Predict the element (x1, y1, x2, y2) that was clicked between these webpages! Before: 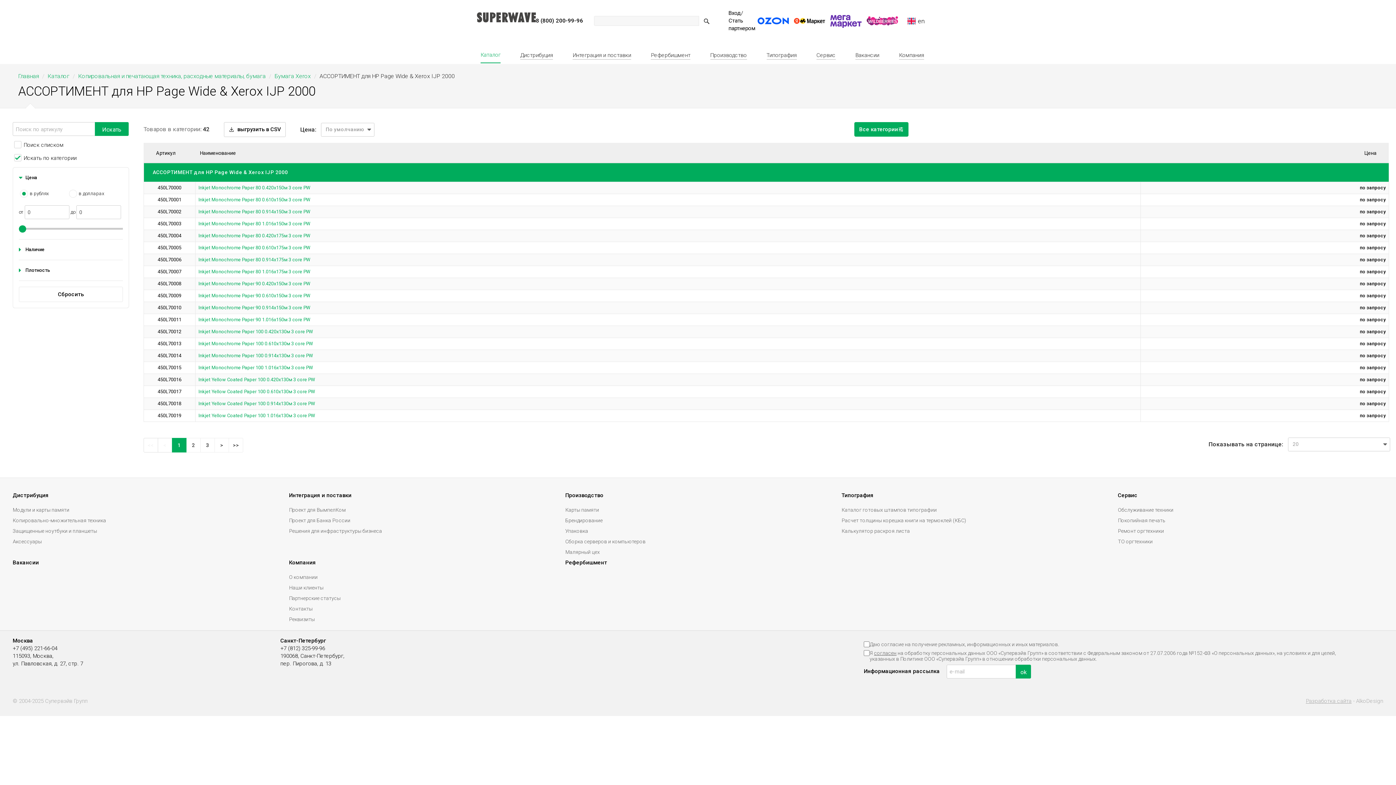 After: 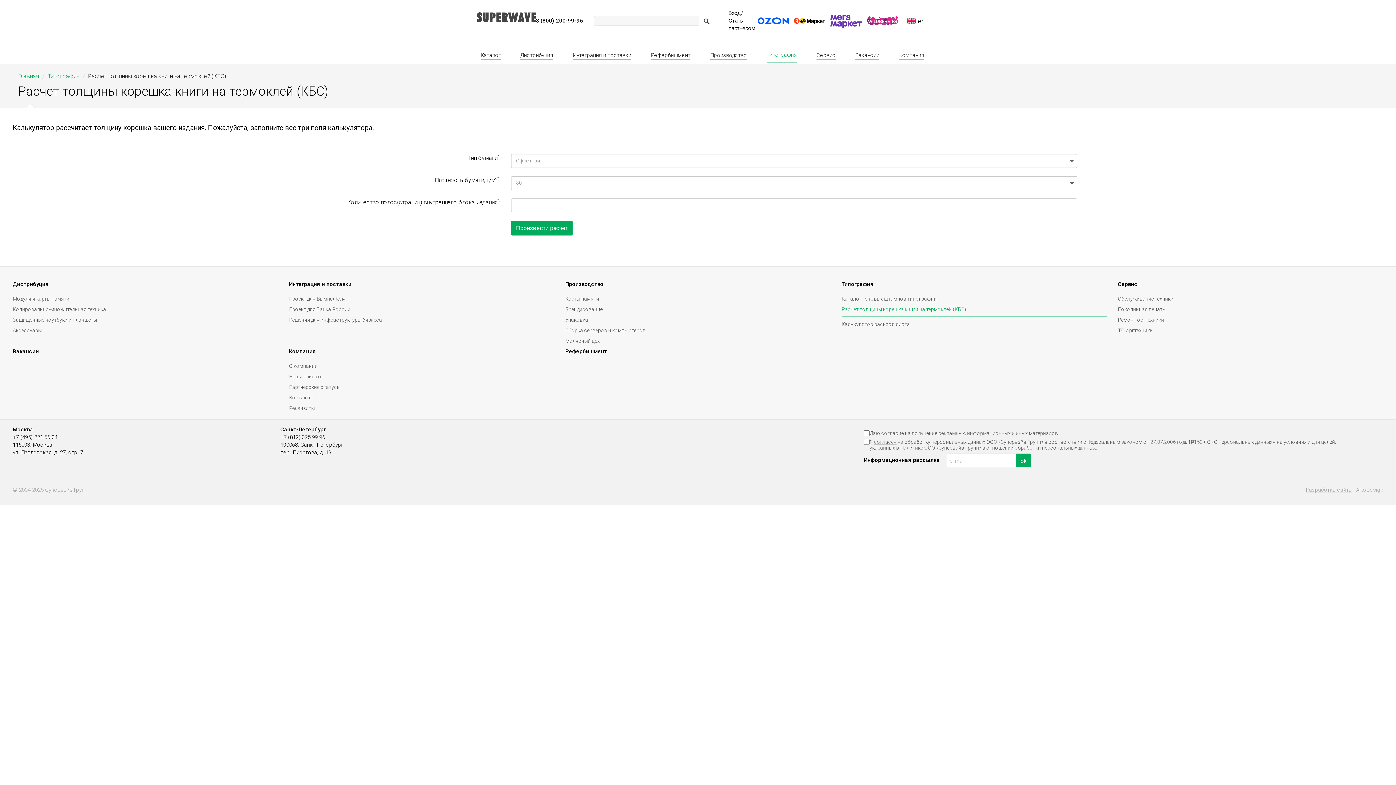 Action: bbox: (841, 517, 1107, 523) label: Расчет толщины корешка книги на термоклей (КБС)